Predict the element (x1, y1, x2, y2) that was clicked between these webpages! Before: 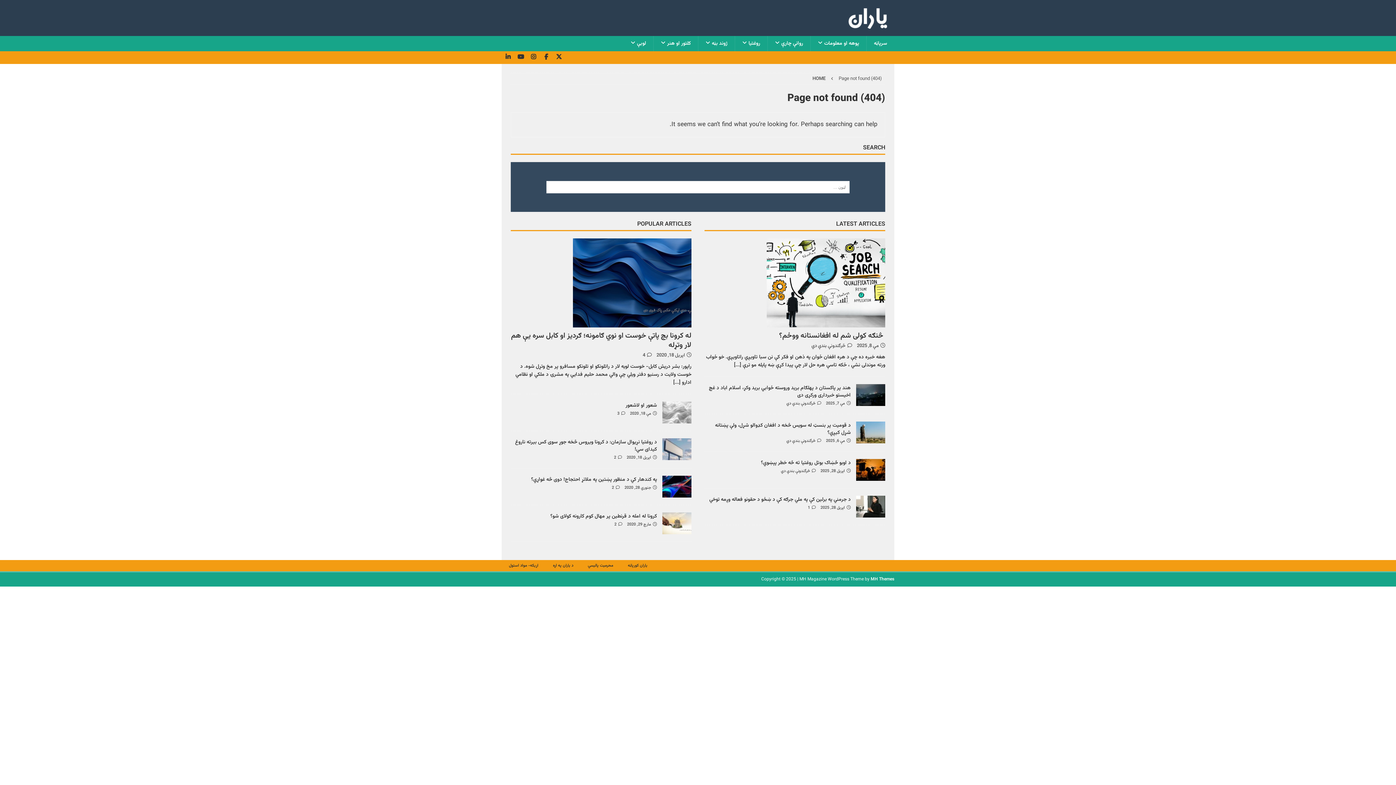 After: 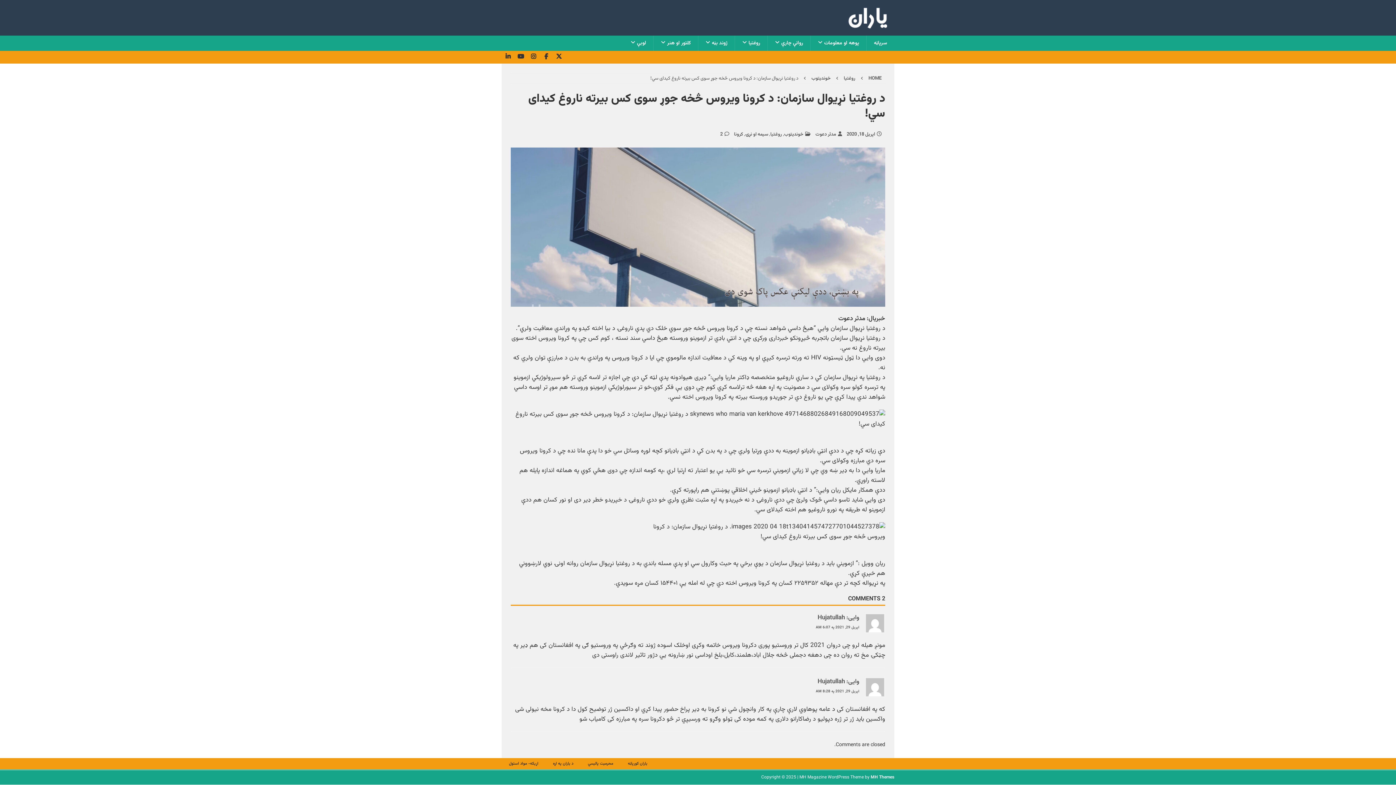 Action: bbox: (614, 454, 616, 460) label: 2